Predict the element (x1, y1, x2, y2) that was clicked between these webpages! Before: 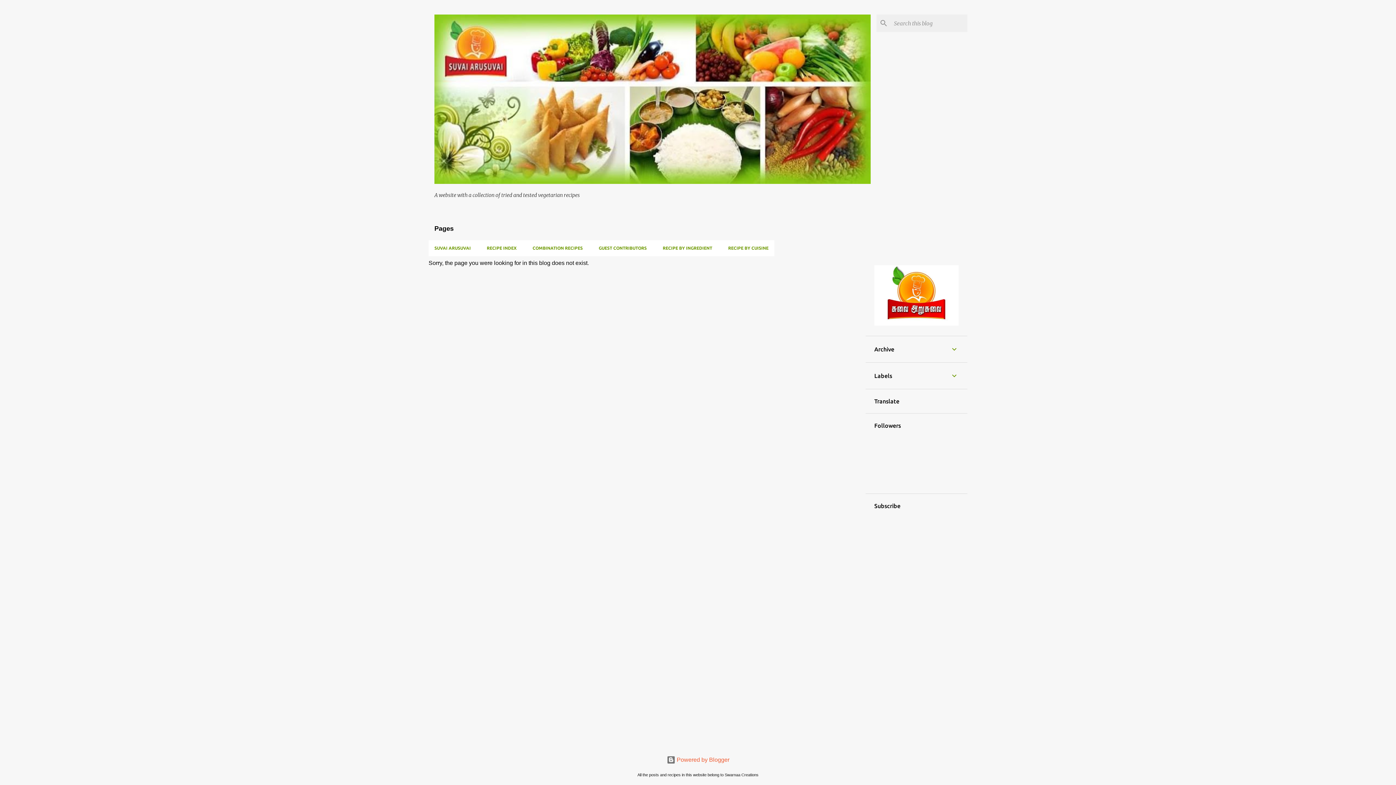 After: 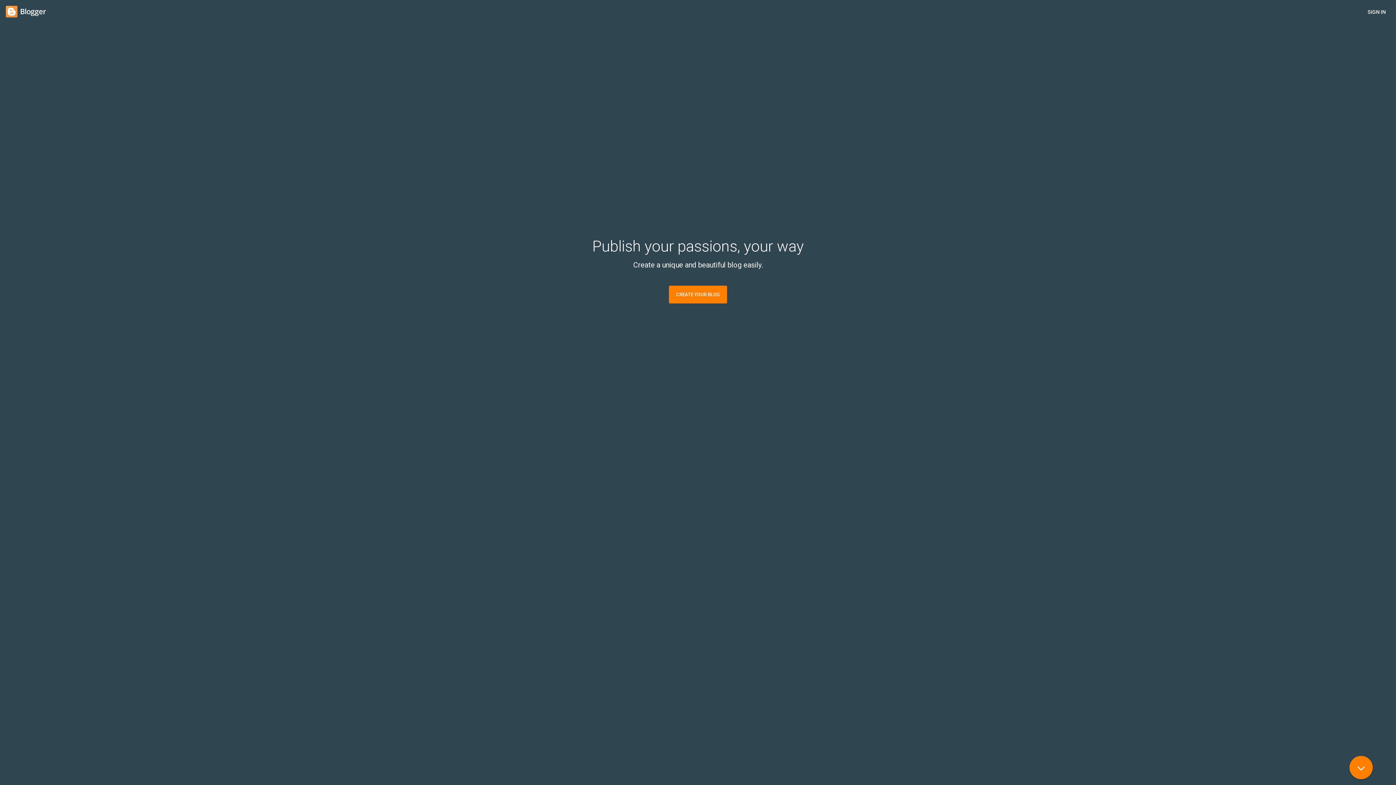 Action: bbox: (666, 757, 729, 763) label:  Powered by Blogger